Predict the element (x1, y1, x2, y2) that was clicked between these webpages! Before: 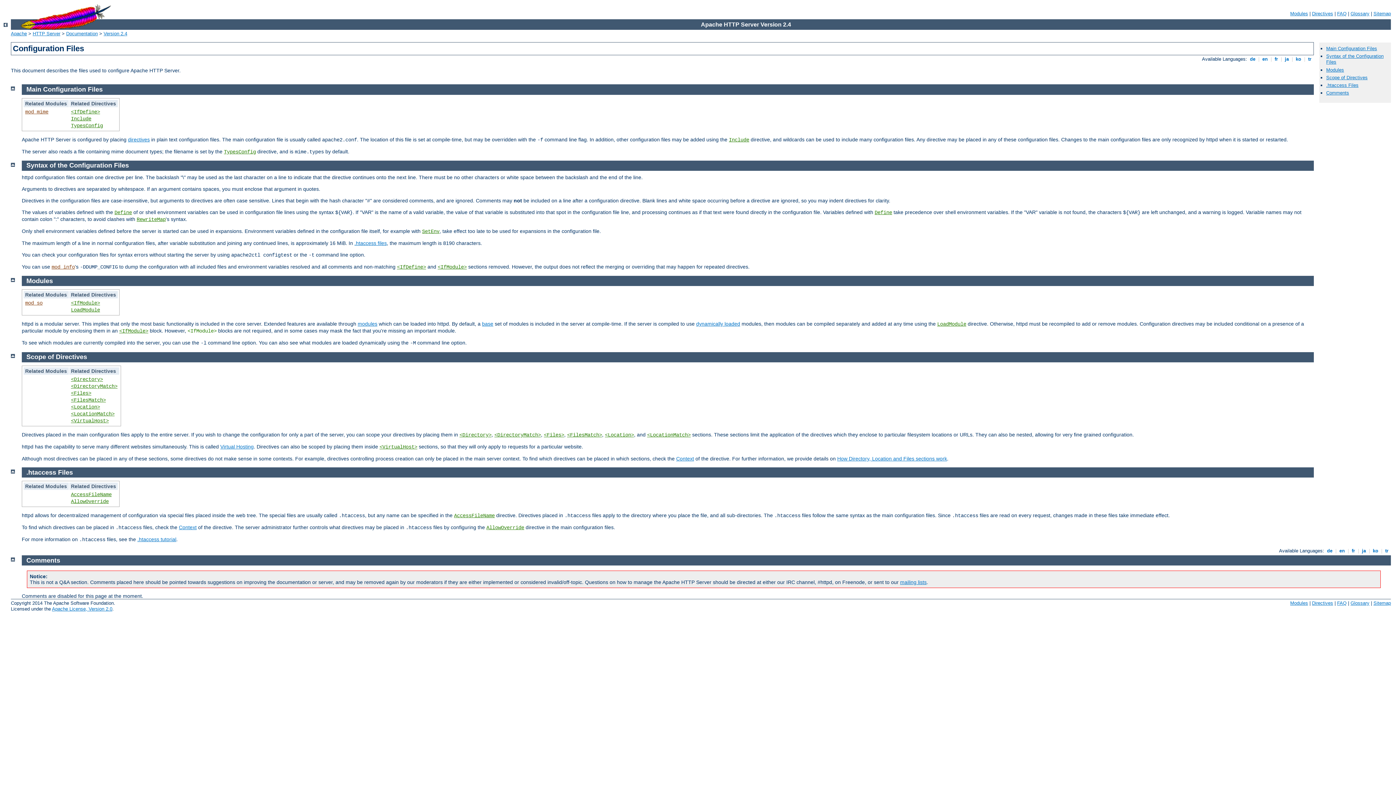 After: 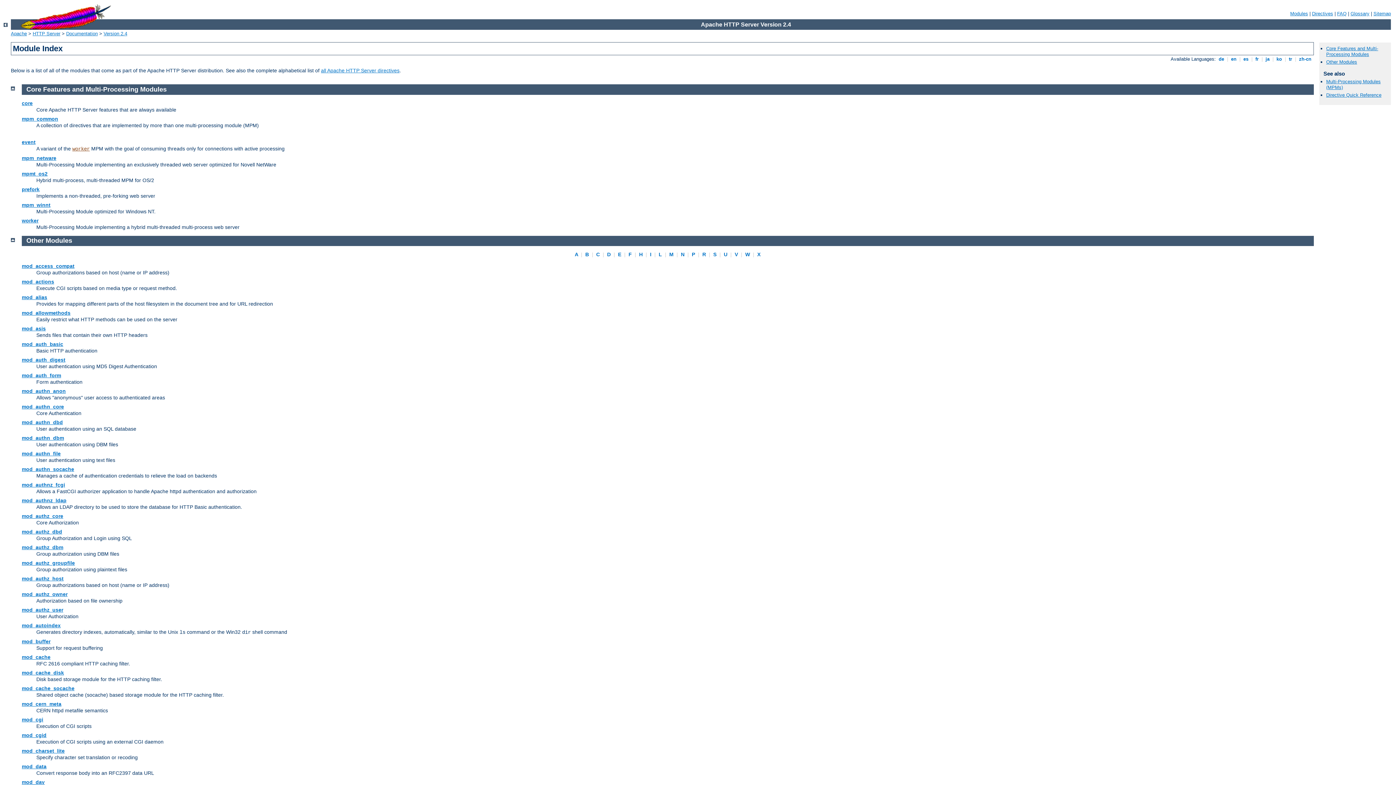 Action: bbox: (1290, 10, 1308, 16) label: Modules